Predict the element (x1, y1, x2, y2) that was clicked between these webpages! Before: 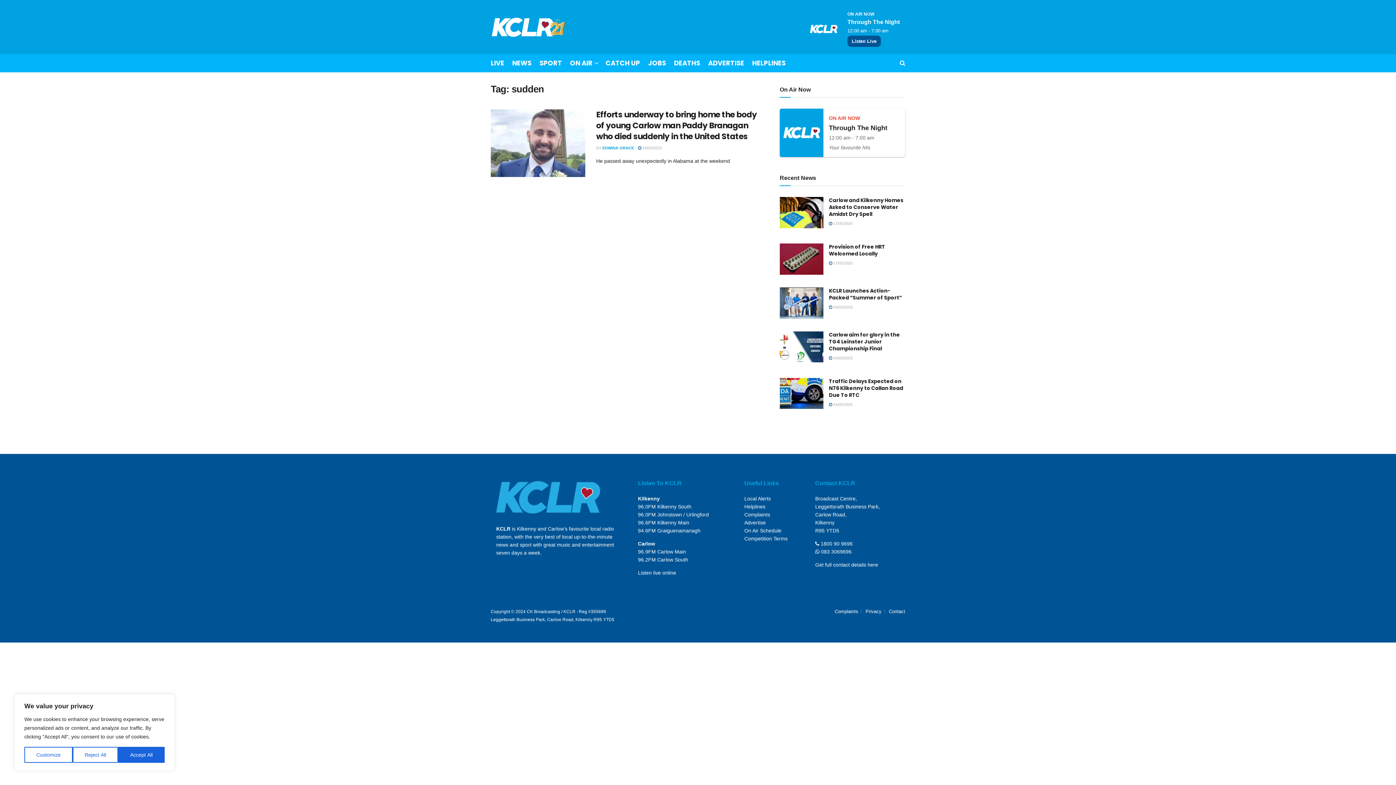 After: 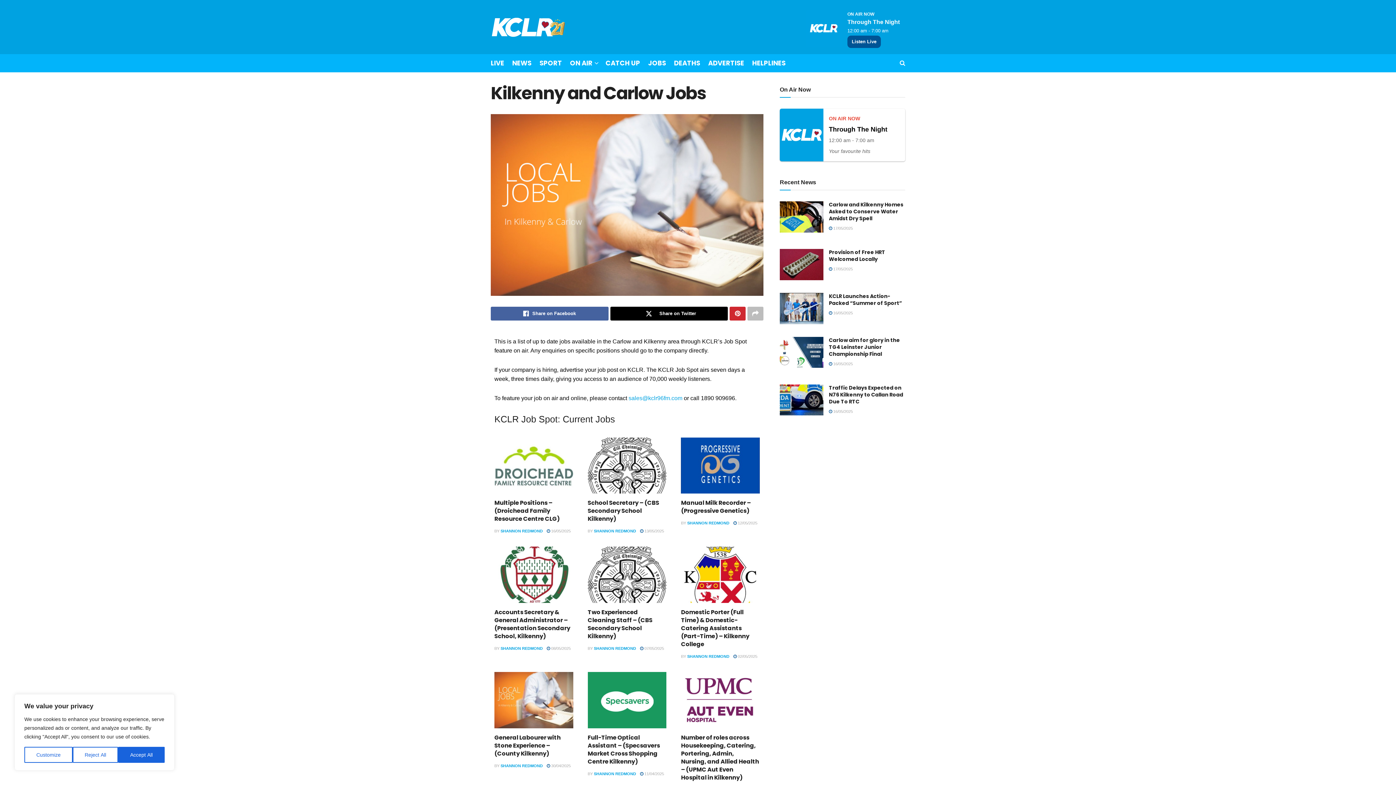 Action: label: JOBS bbox: (648, 54, 666, 72)